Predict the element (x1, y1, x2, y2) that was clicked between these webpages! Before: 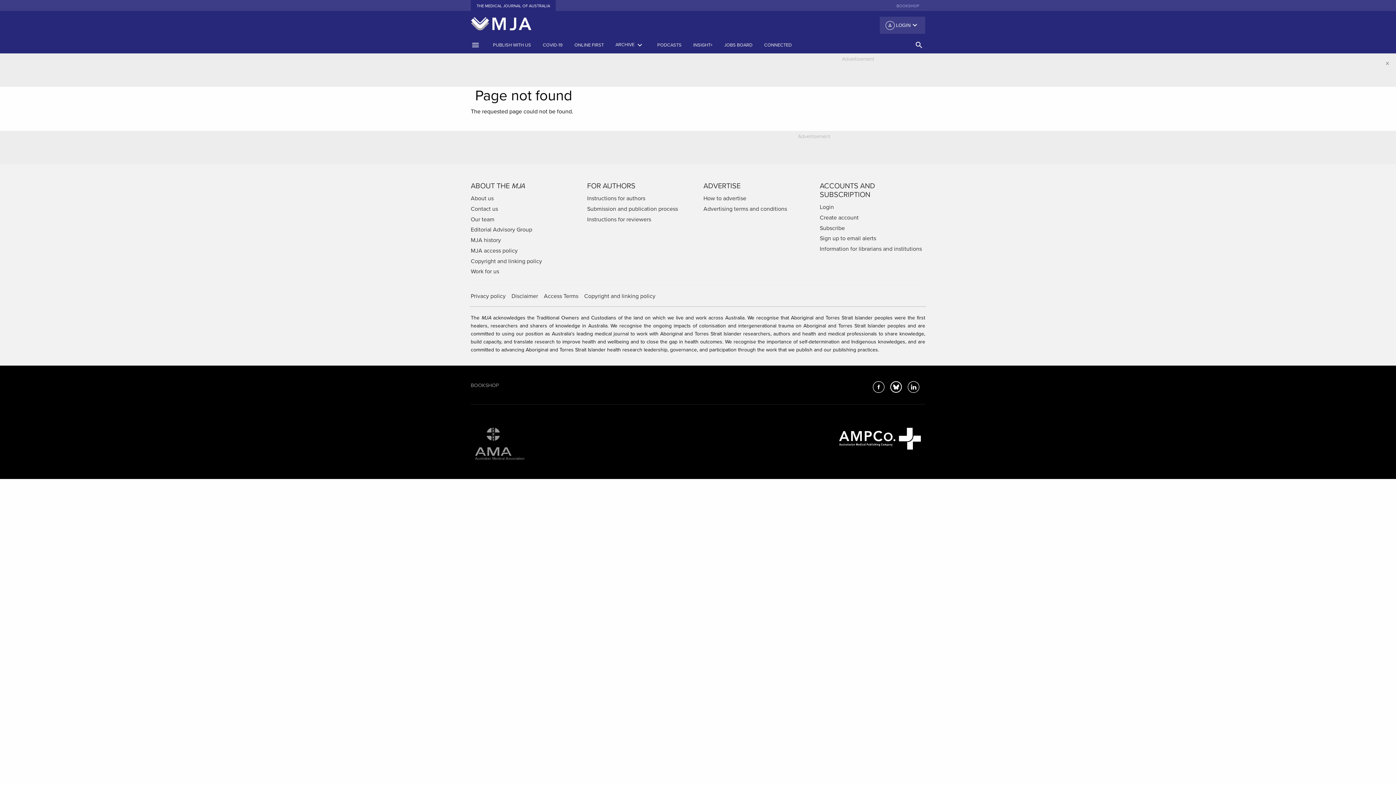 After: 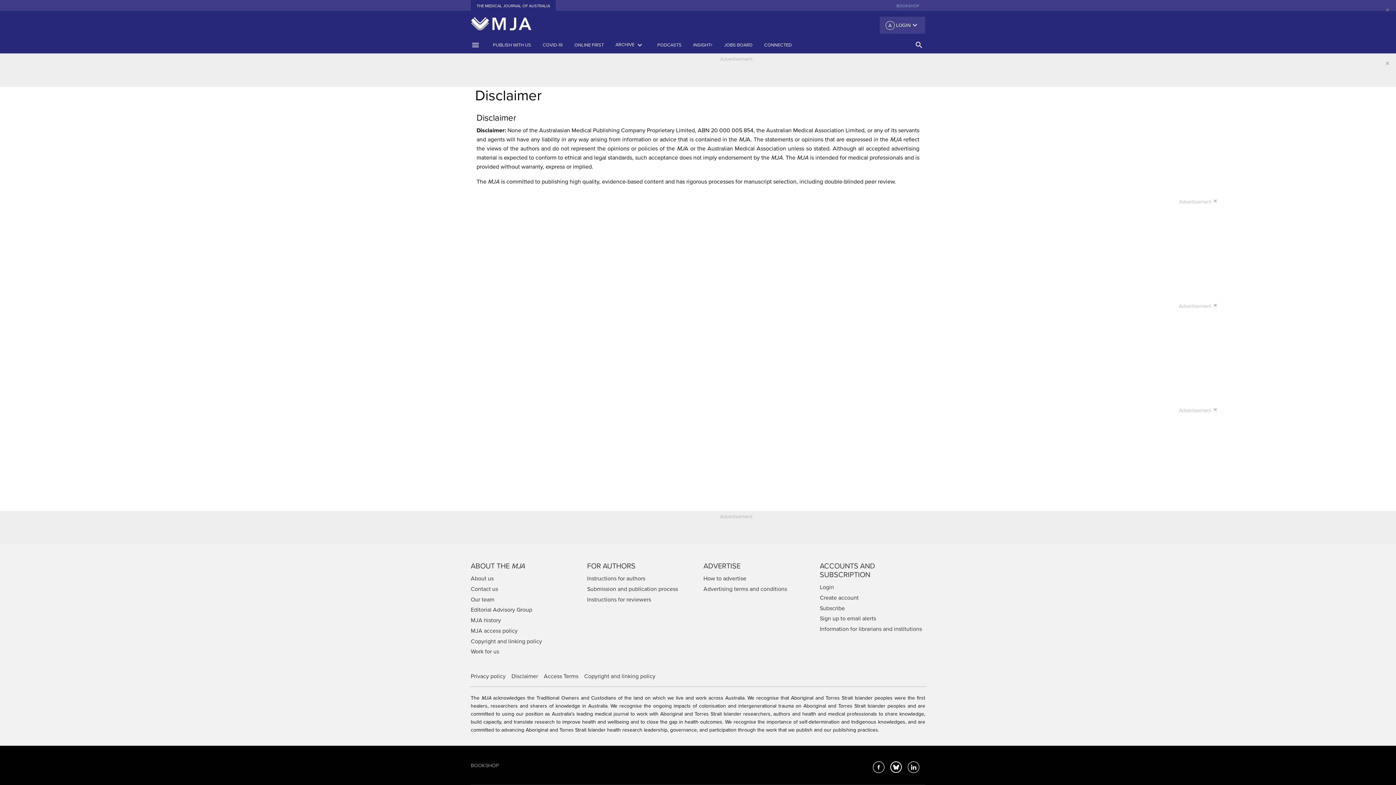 Action: label: Disclaimer bbox: (511, 293, 544, 299)